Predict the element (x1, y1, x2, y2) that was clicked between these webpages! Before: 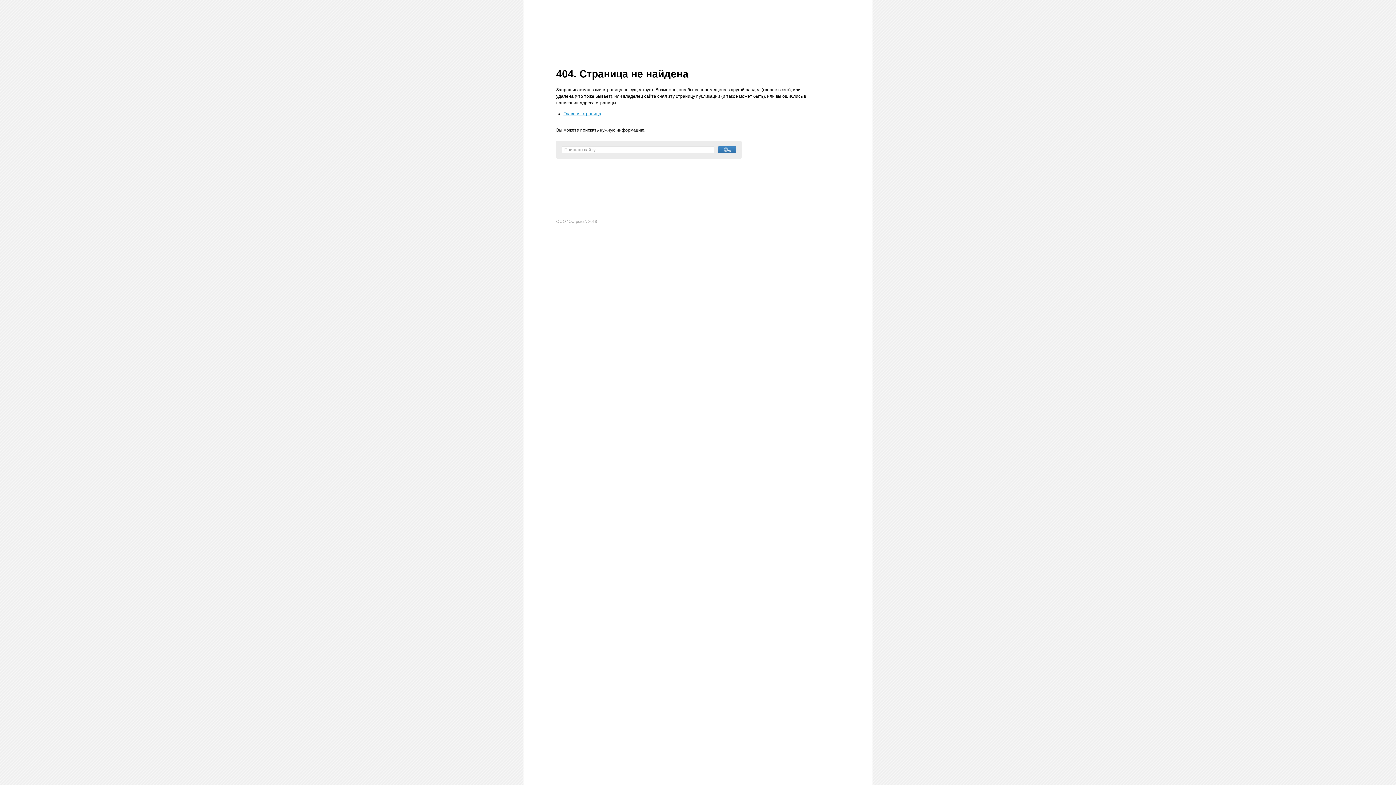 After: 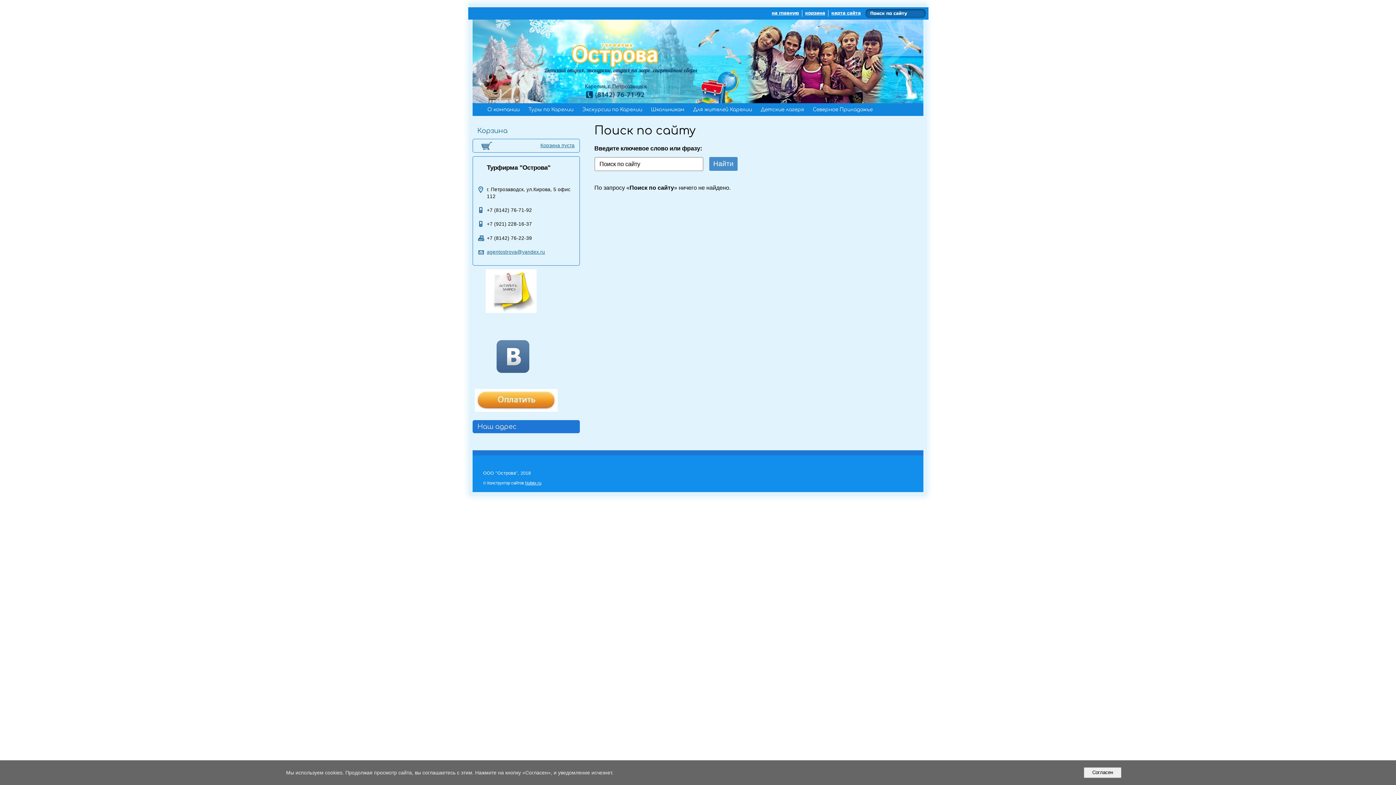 Action: bbox: (718, 146, 736, 153)